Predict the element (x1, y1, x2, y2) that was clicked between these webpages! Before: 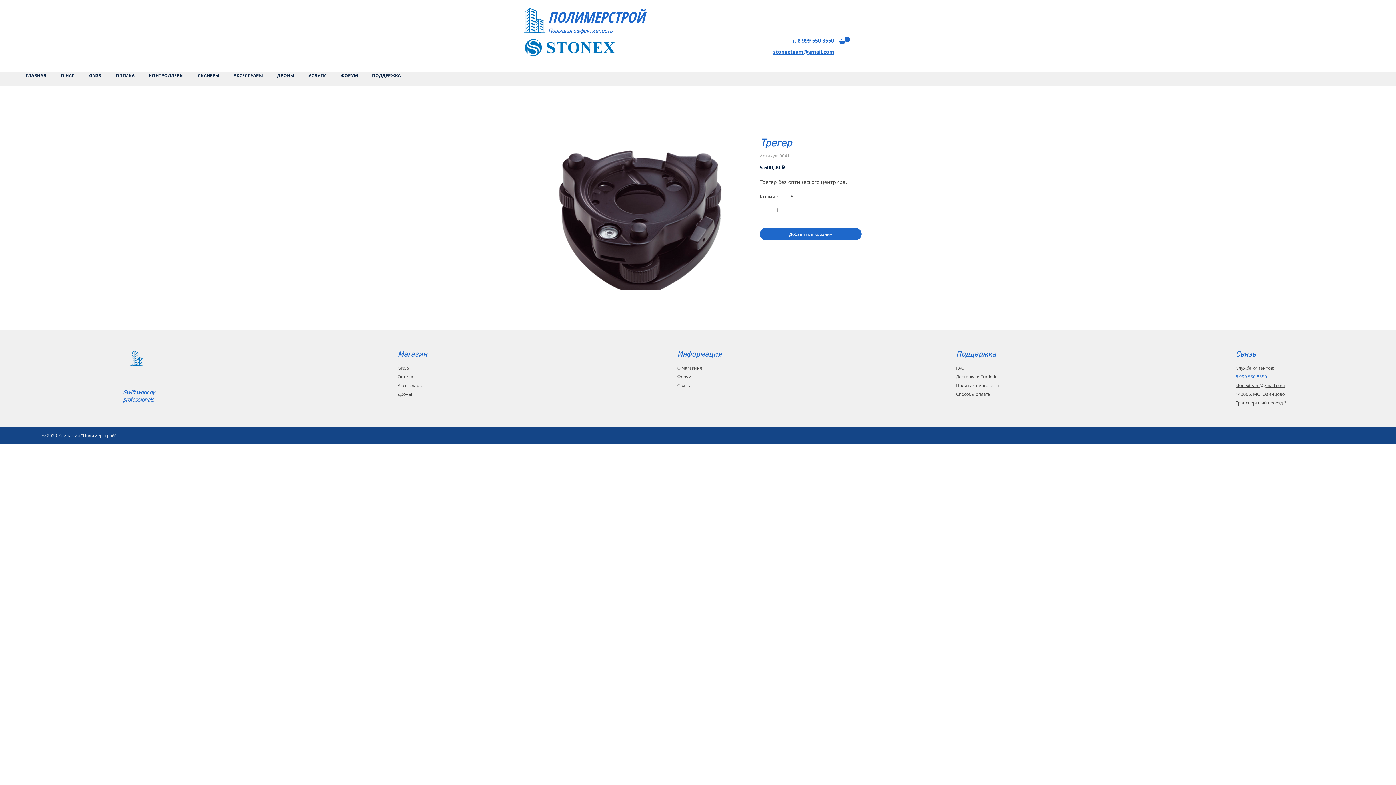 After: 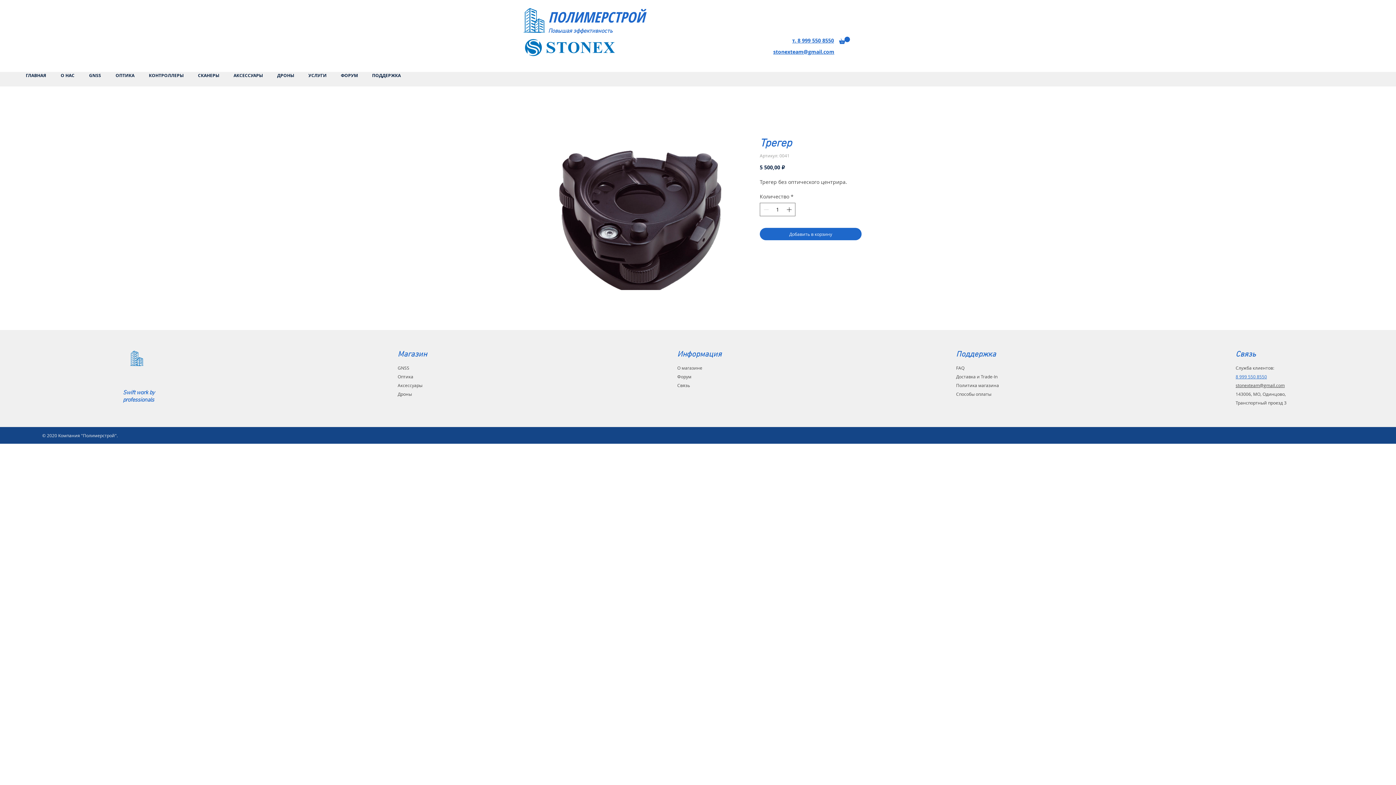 Action: label: т. 8 999 550 8550 bbox: (792, 37, 834, 44)